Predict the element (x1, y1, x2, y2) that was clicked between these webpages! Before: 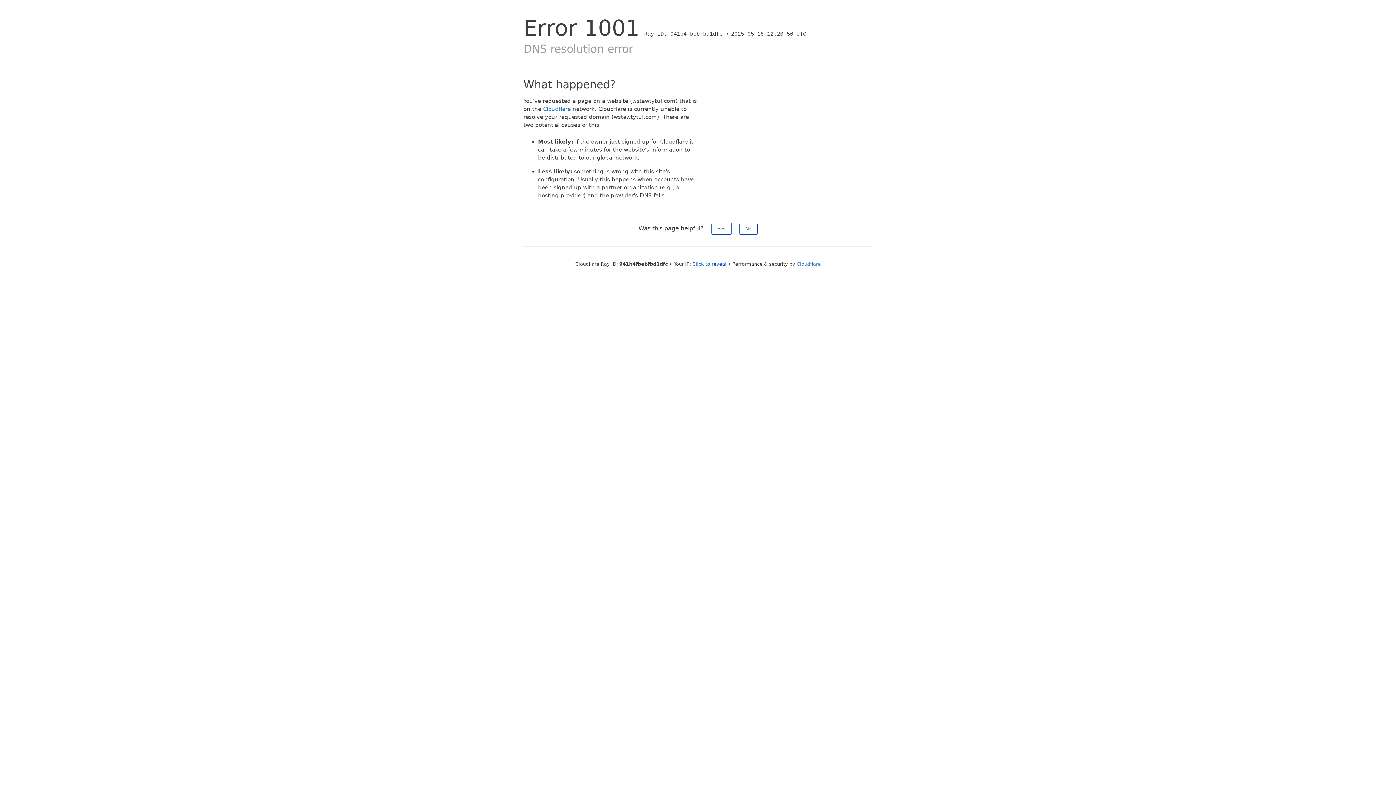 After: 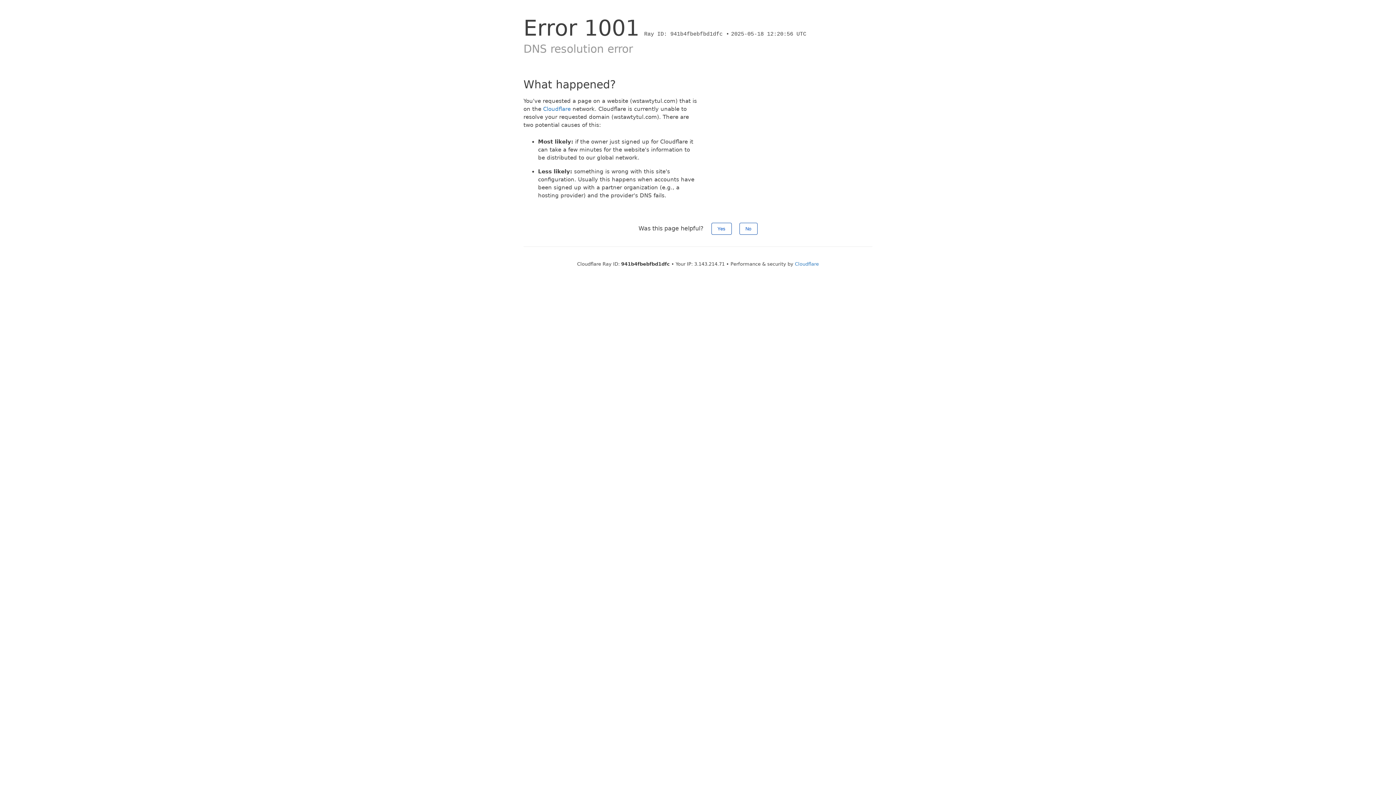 Action: bbox: (692, 261, 726, 266) label: Click to reveal